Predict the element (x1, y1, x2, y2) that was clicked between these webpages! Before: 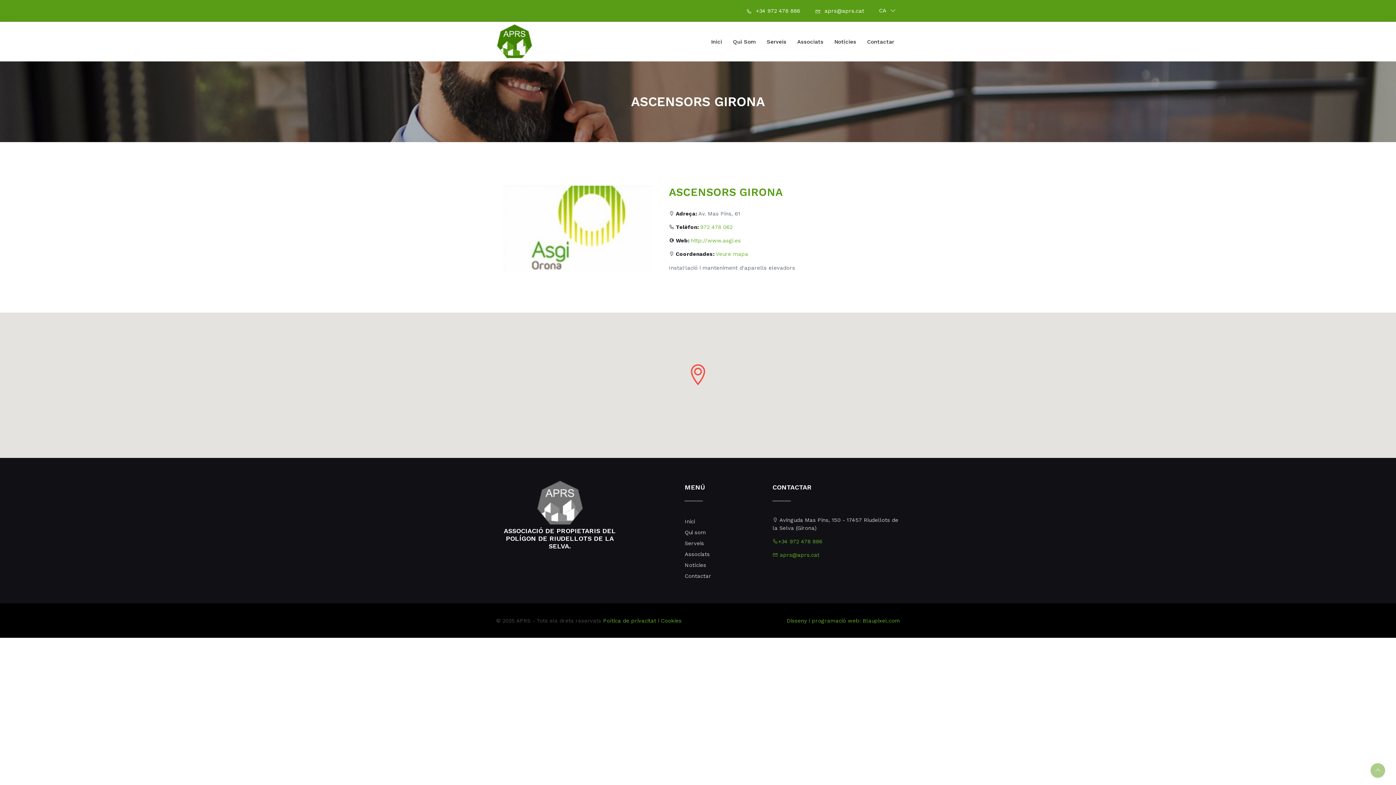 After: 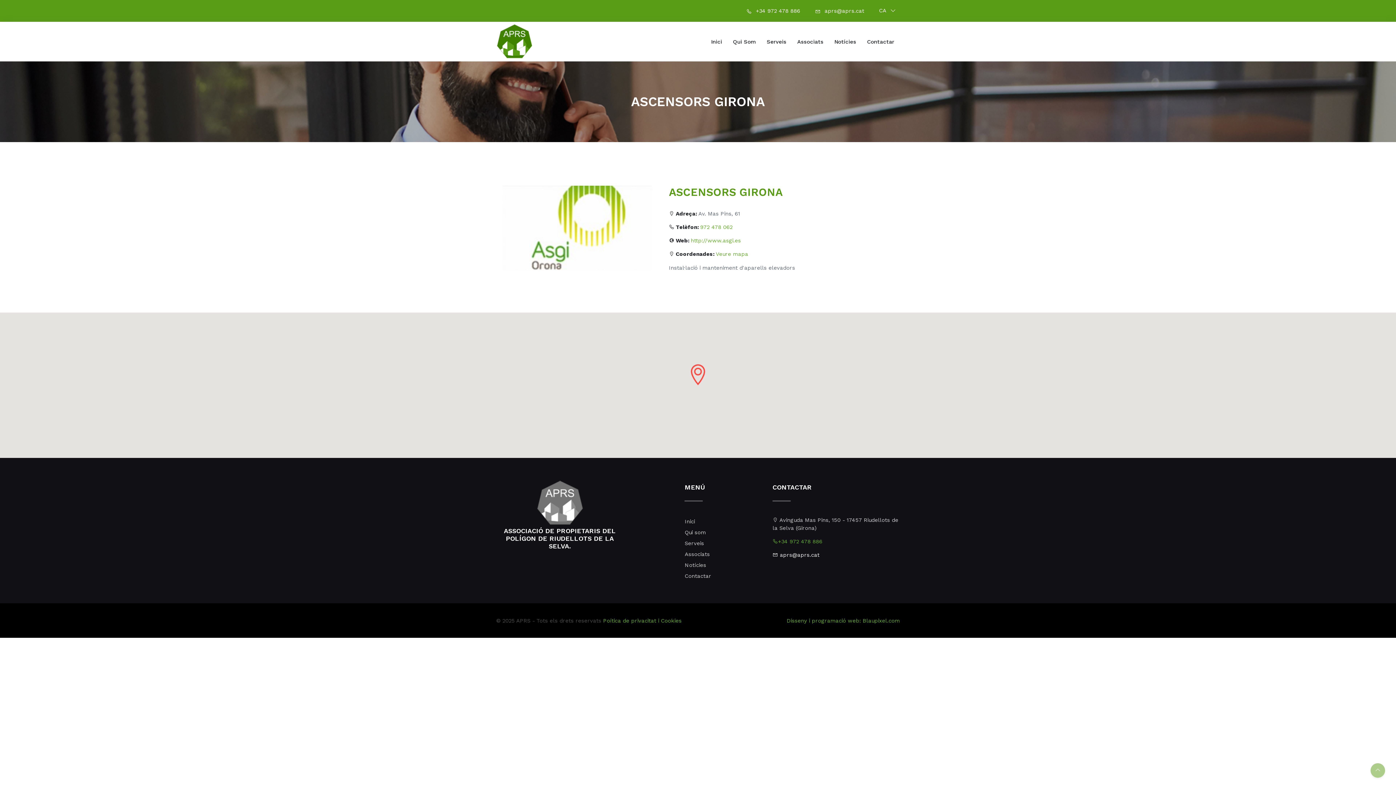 Action: bbox: (772, 552, 819, 558) label:  aprs@aprs.cat